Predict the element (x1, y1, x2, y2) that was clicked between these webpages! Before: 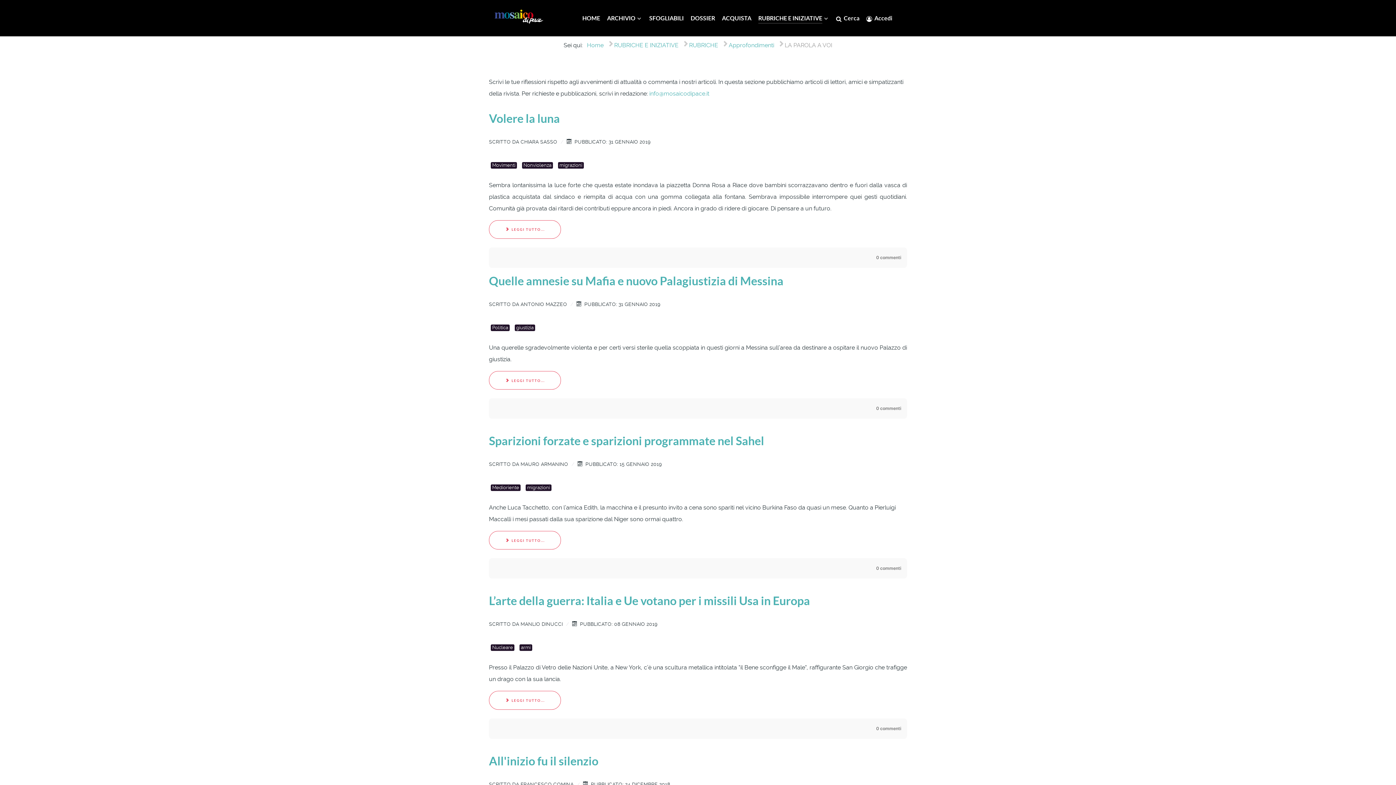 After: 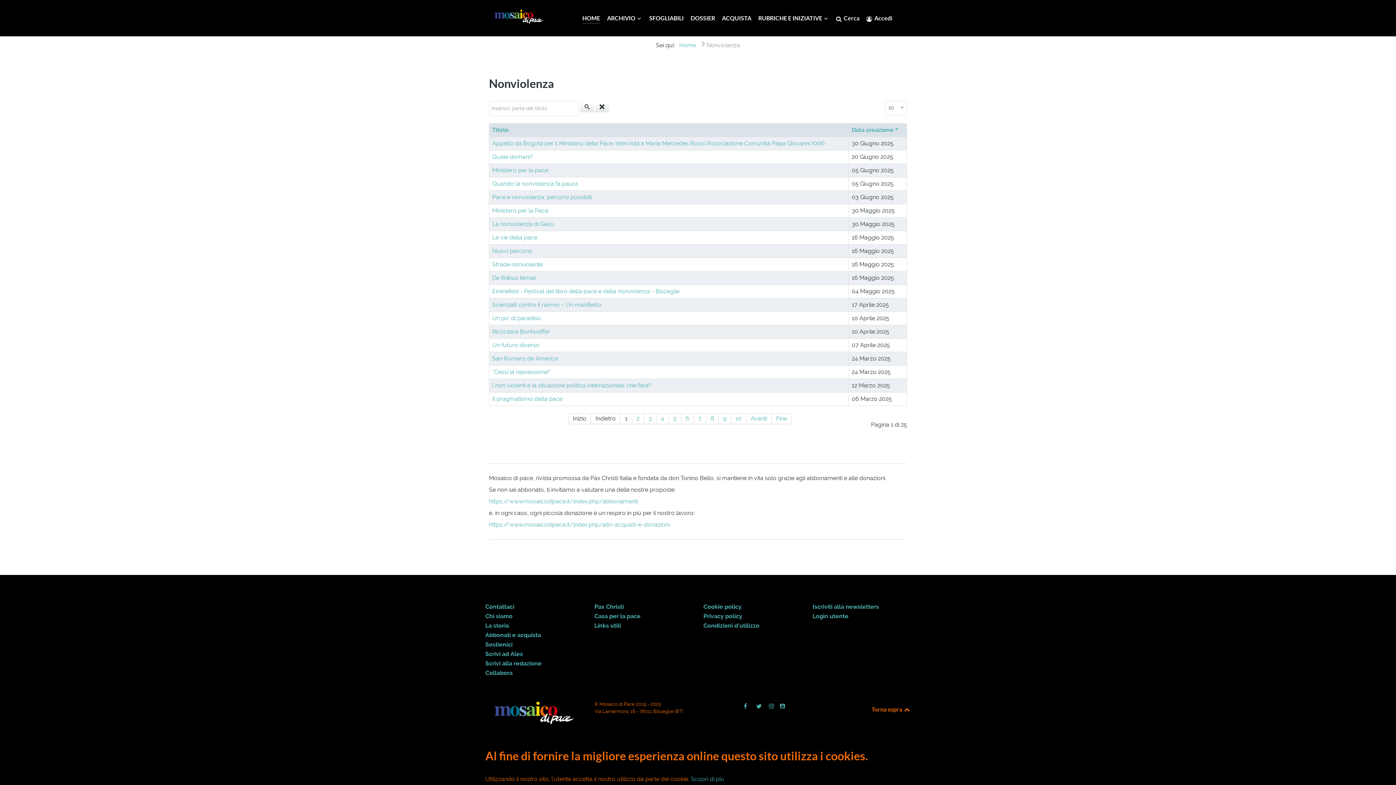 Action: label: Nonviolenza bbox: (522, 162, 553, 168)